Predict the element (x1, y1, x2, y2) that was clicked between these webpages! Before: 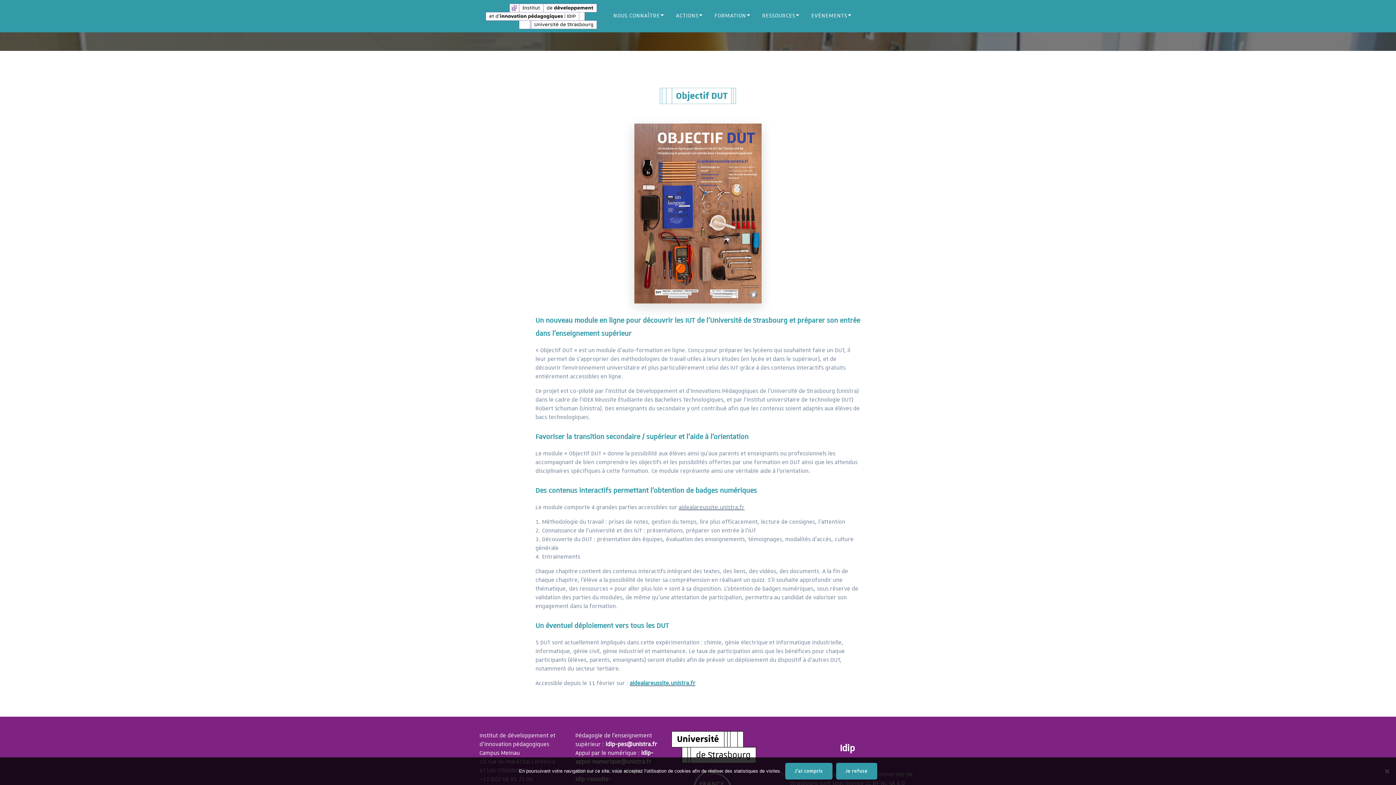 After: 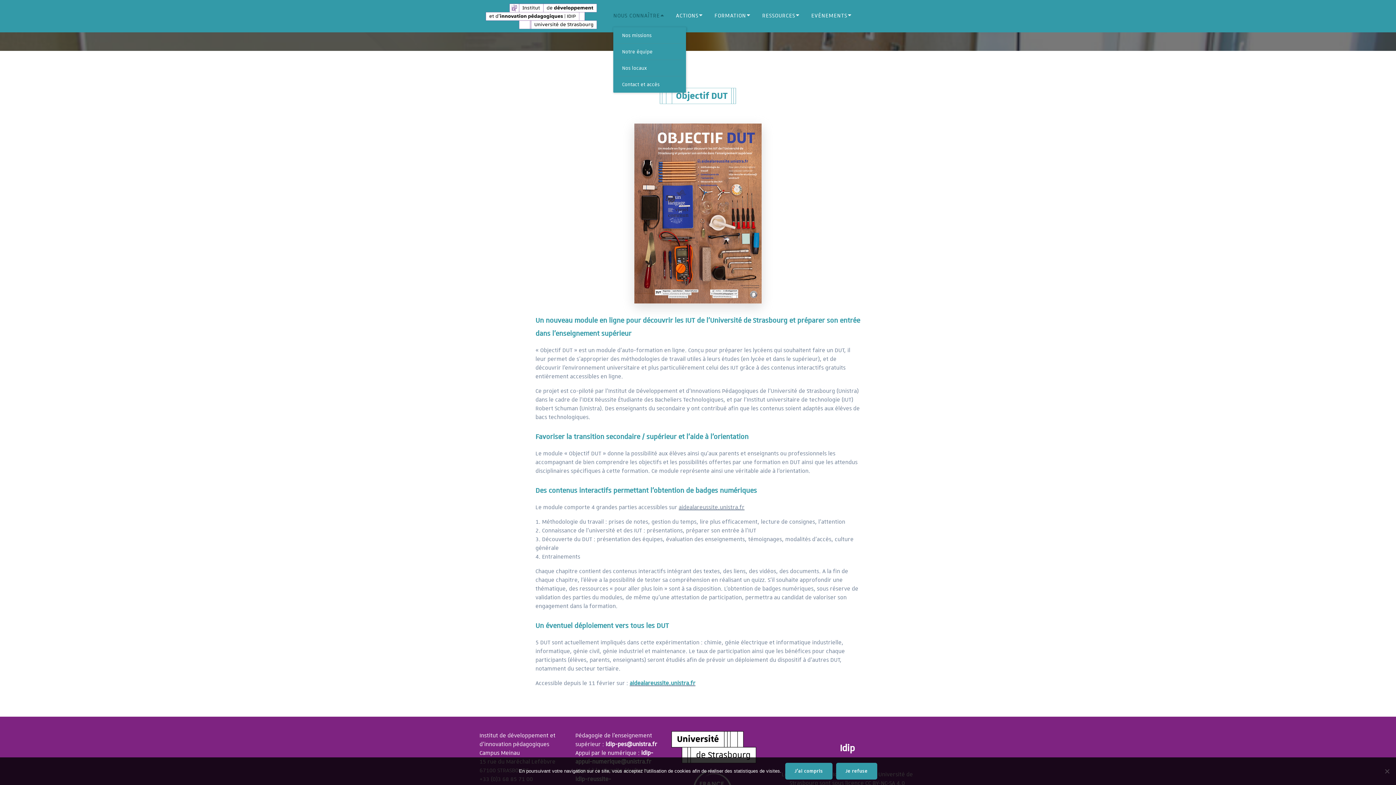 Action: label: NOUS CONNAÎTRE bbox: (613, 10, 666, 22)